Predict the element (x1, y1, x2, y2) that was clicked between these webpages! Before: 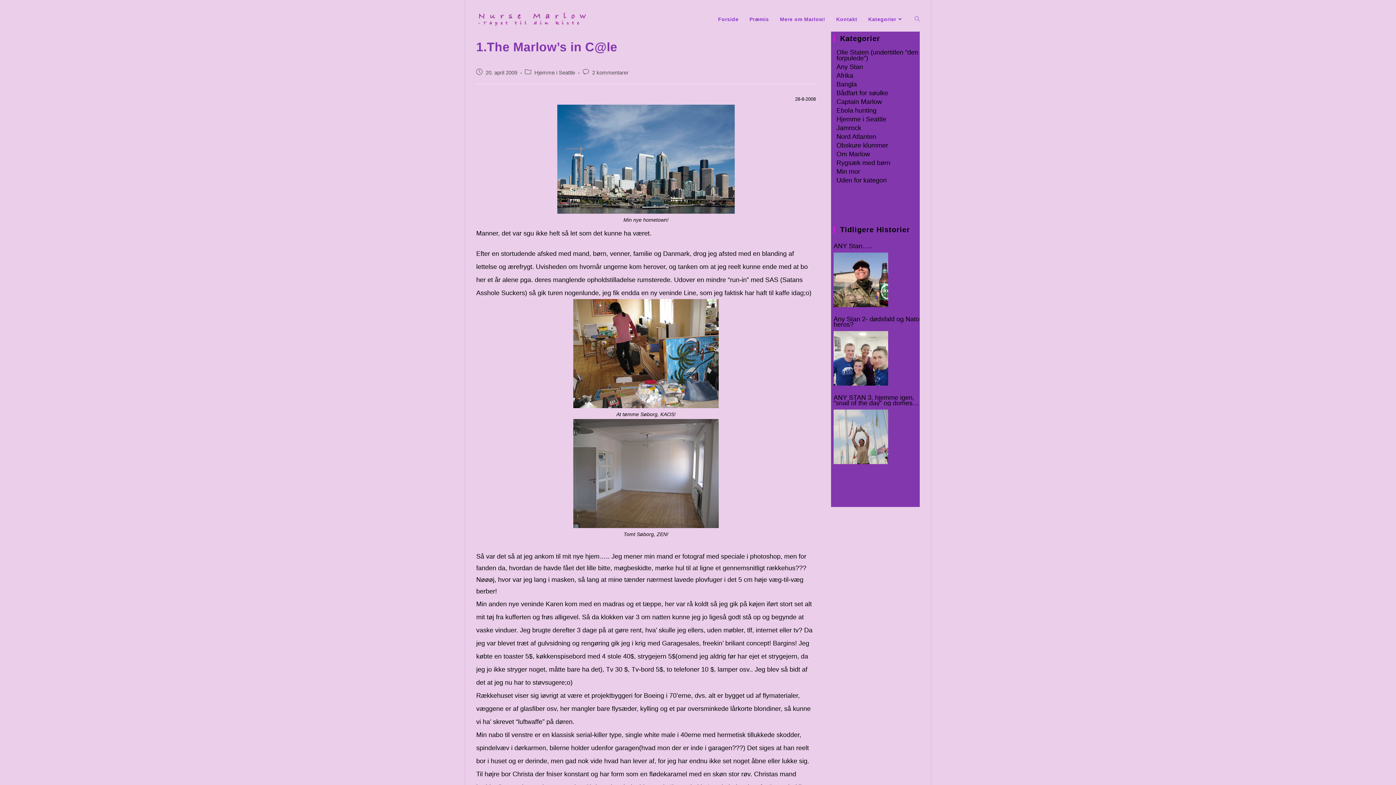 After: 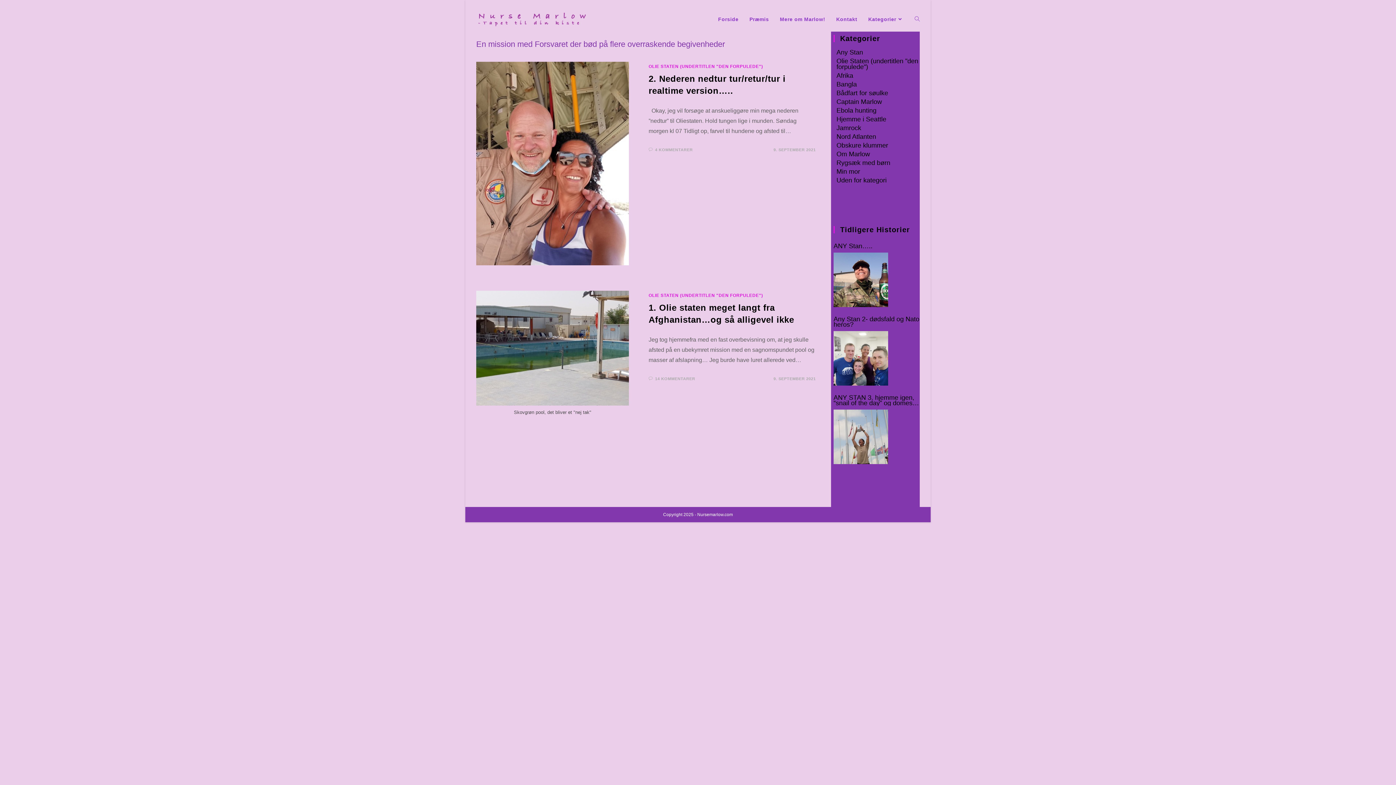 Action: label: Olie Staten (undertitlen "den forpulede") bbox: (836, 48, 918, 61)